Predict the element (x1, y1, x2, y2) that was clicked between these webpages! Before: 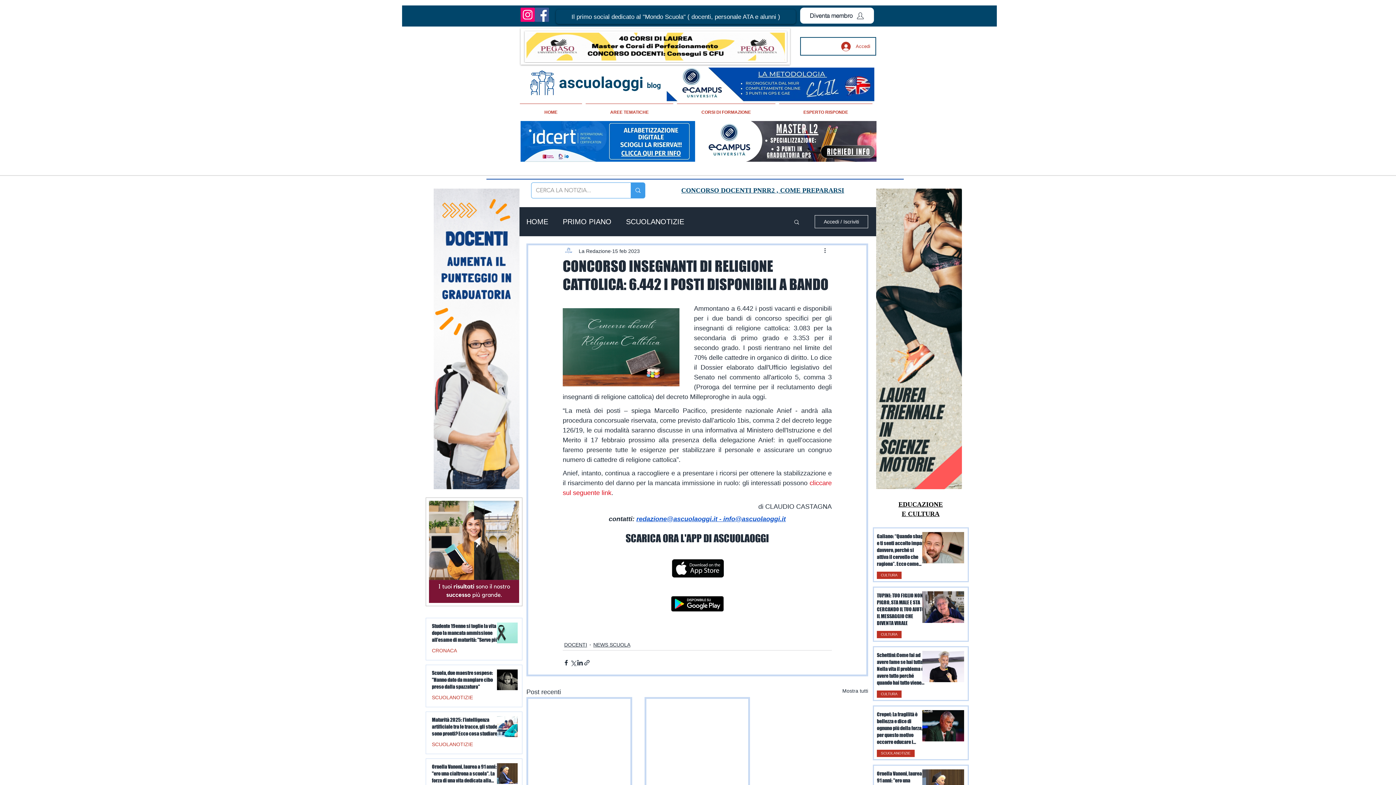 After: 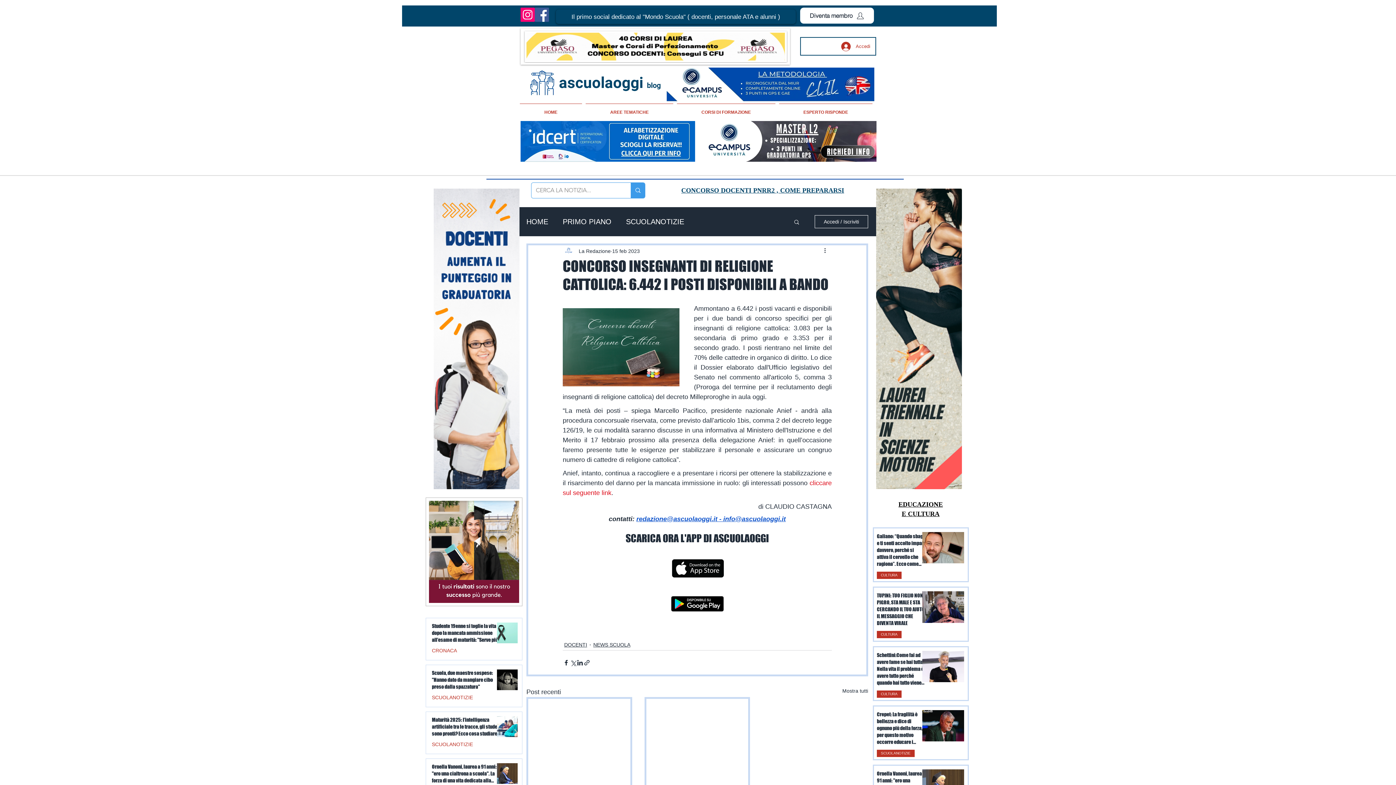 Action: bbox: (556, 9, 796, 24) label: Il primo social dedicato al "Mondo Scuola" ( docenti, personale ATA e alunni )